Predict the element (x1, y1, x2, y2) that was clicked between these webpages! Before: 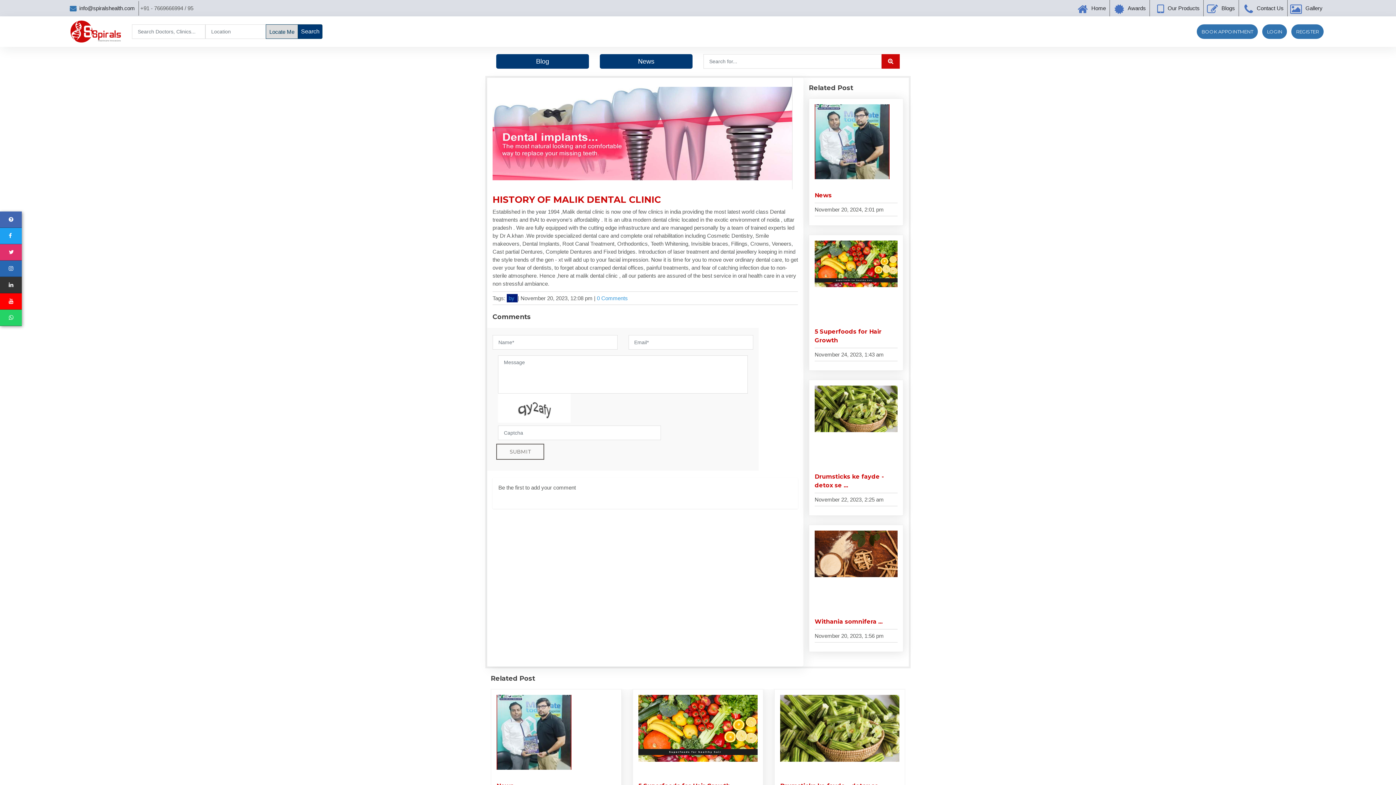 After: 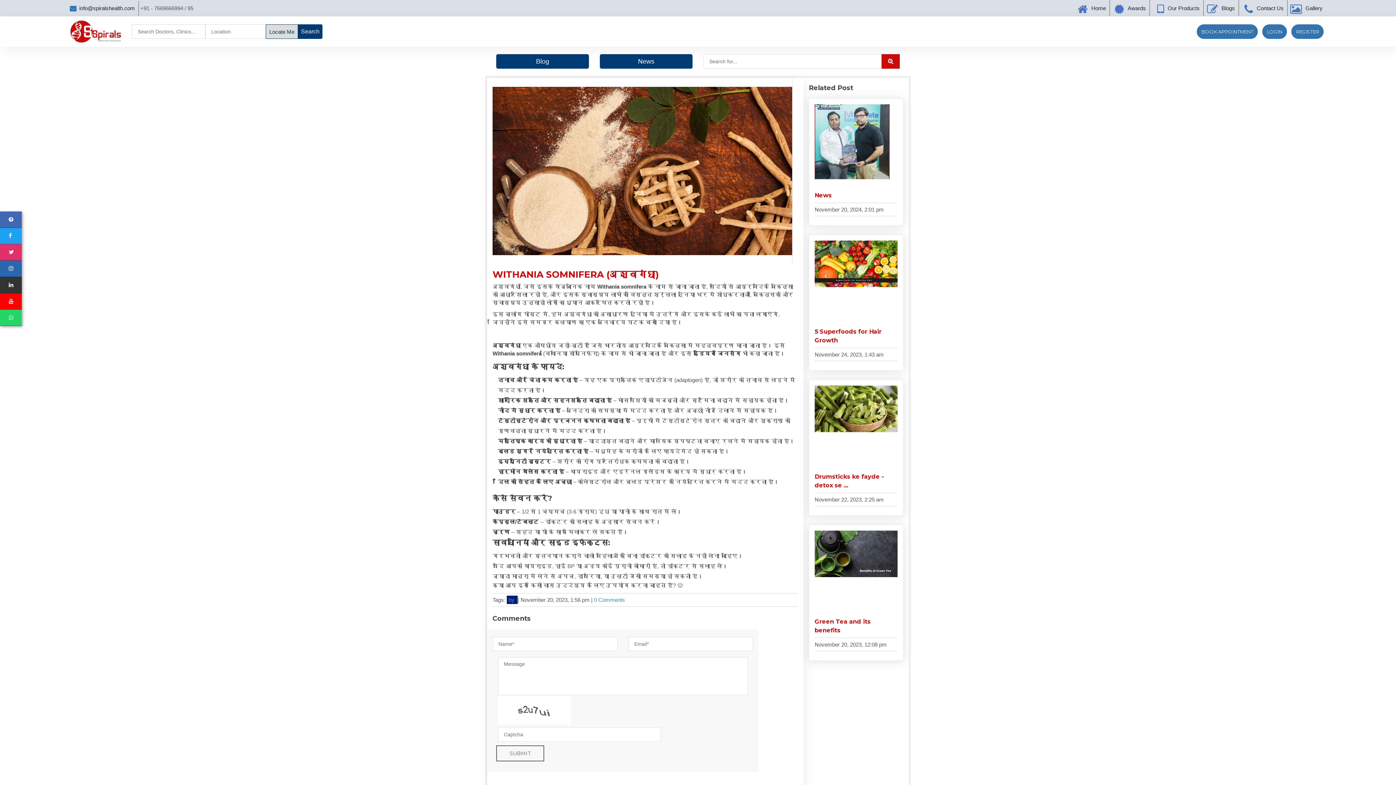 Action: label: Withania somnifera ... bbox: (814, 618, 882, 625)